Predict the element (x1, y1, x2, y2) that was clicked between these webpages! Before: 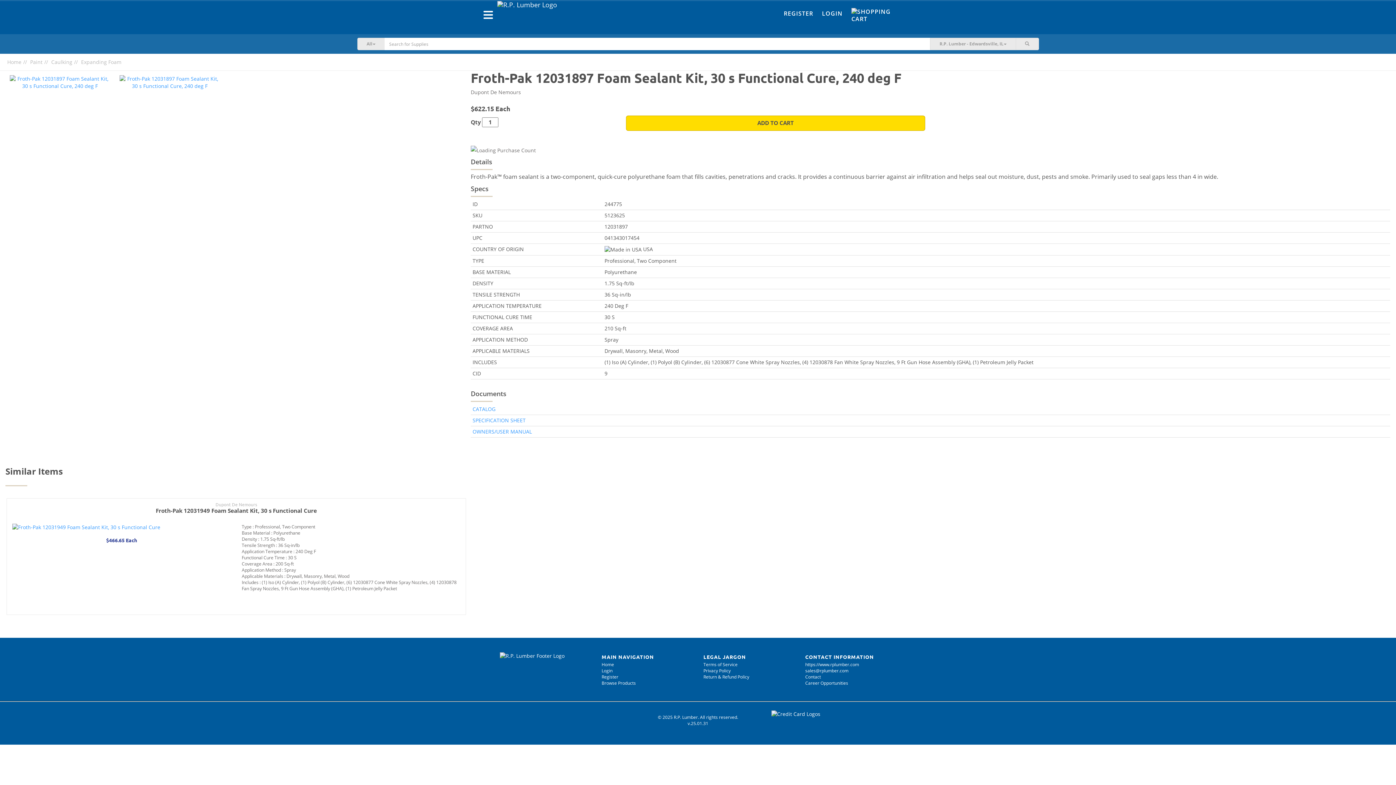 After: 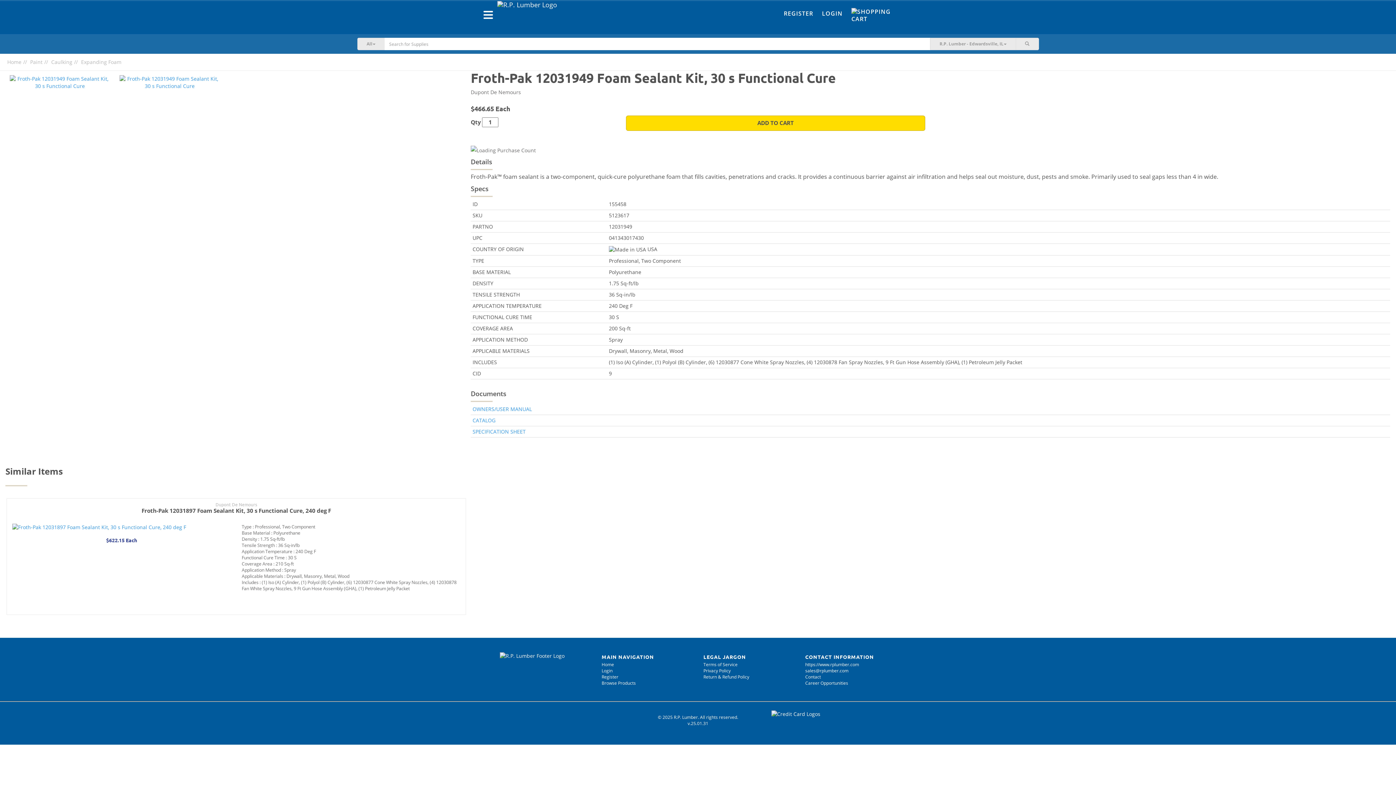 Action: bbox: (155, 507, 316, 514) label: Froth-Pak 12031949 Foam Sealant Kit, 30 s Functional Cure